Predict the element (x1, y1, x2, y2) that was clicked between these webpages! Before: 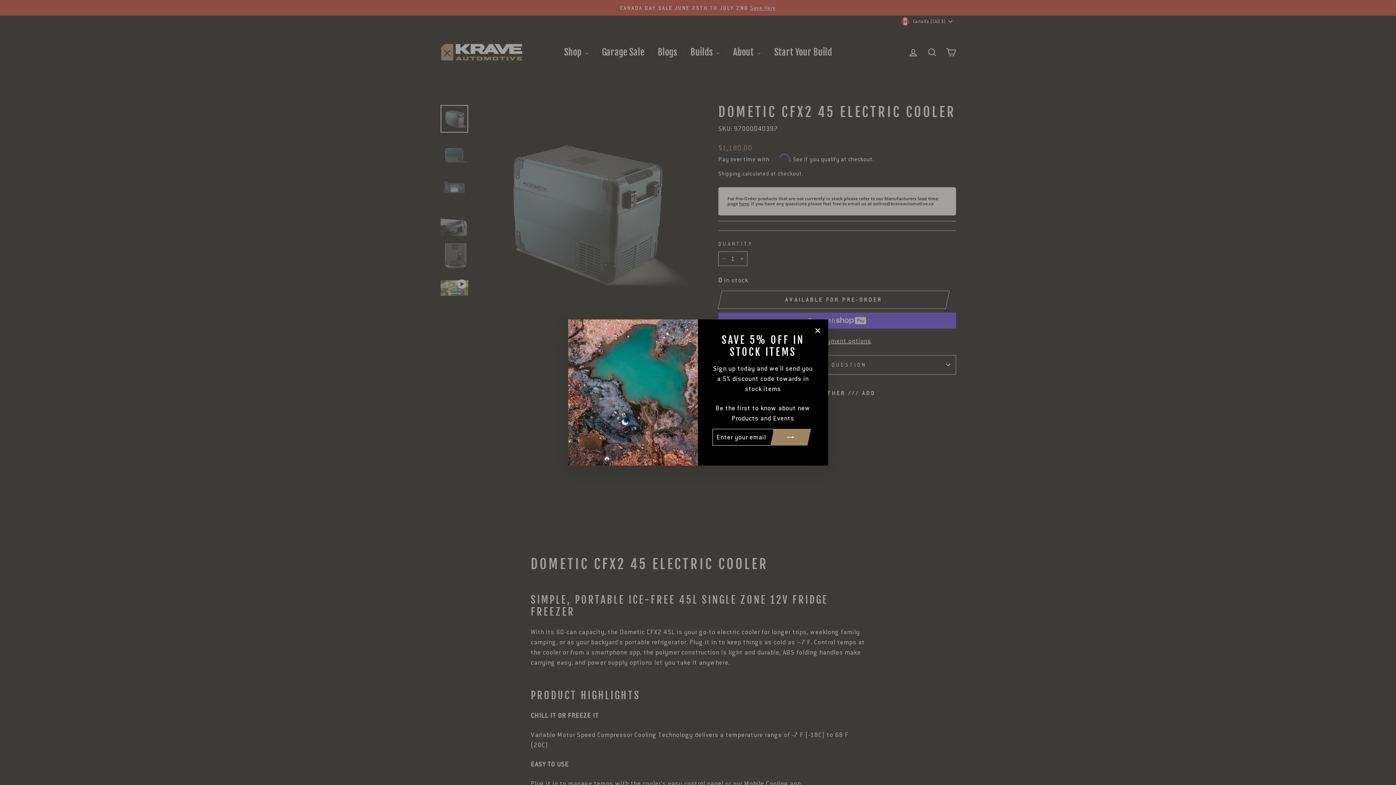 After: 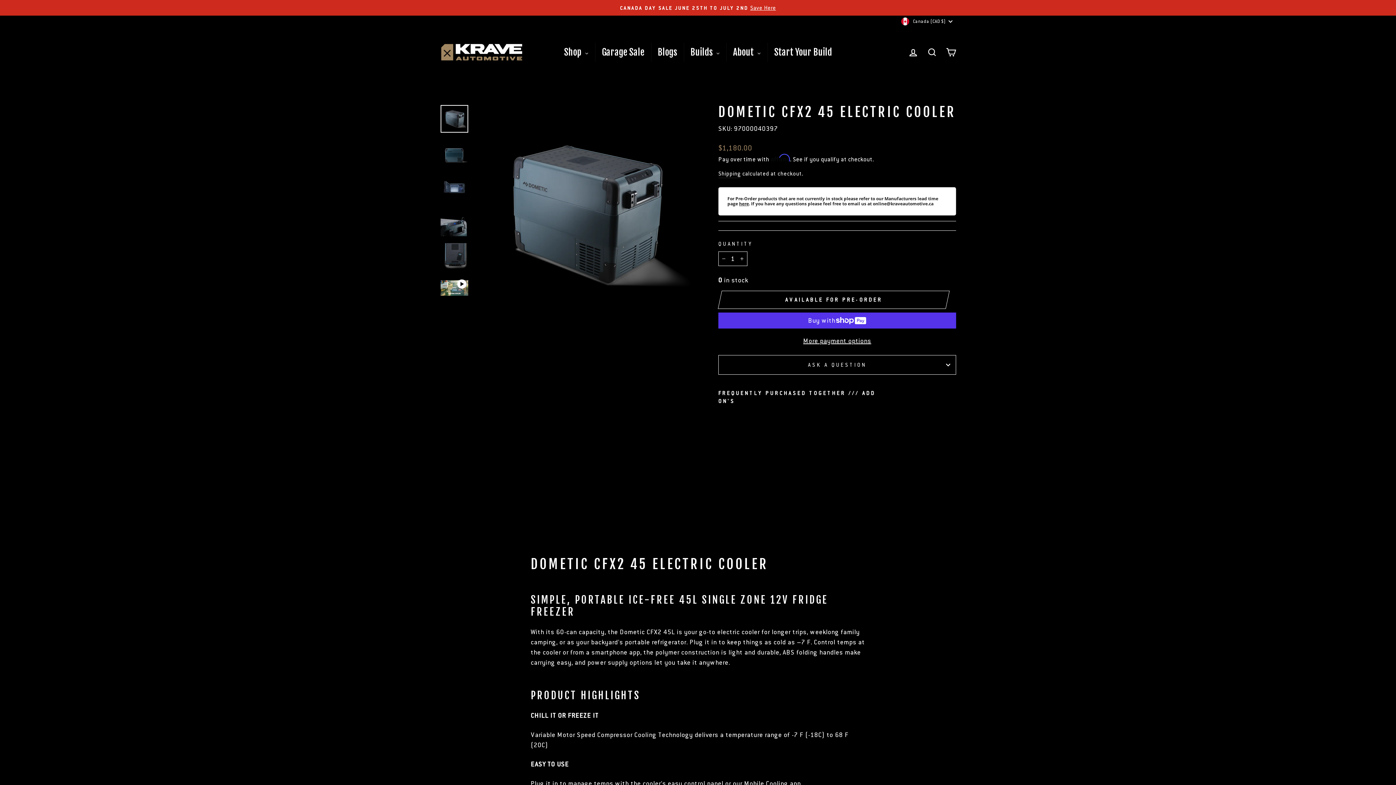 Action: bbox: (810, 323, 824, 337) label: "Close (esc)"